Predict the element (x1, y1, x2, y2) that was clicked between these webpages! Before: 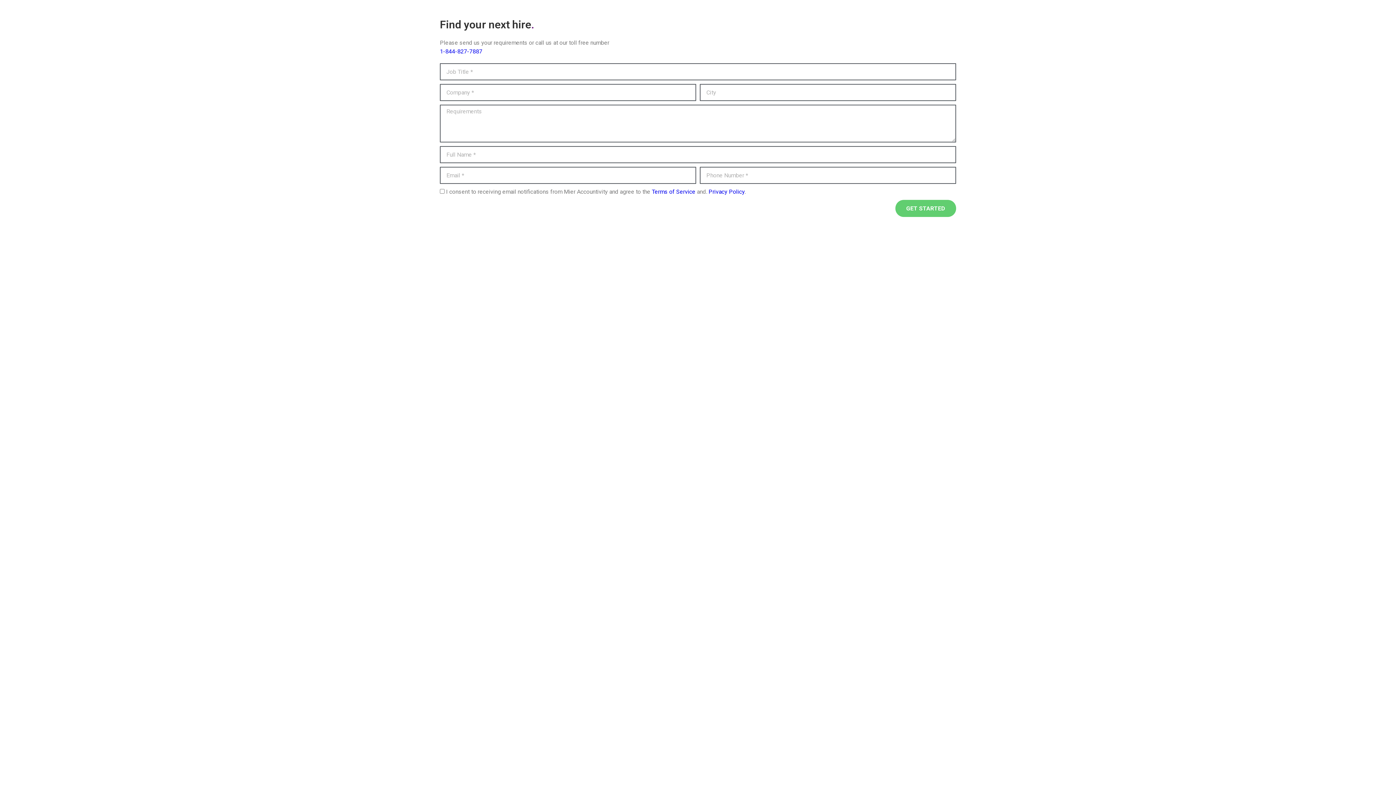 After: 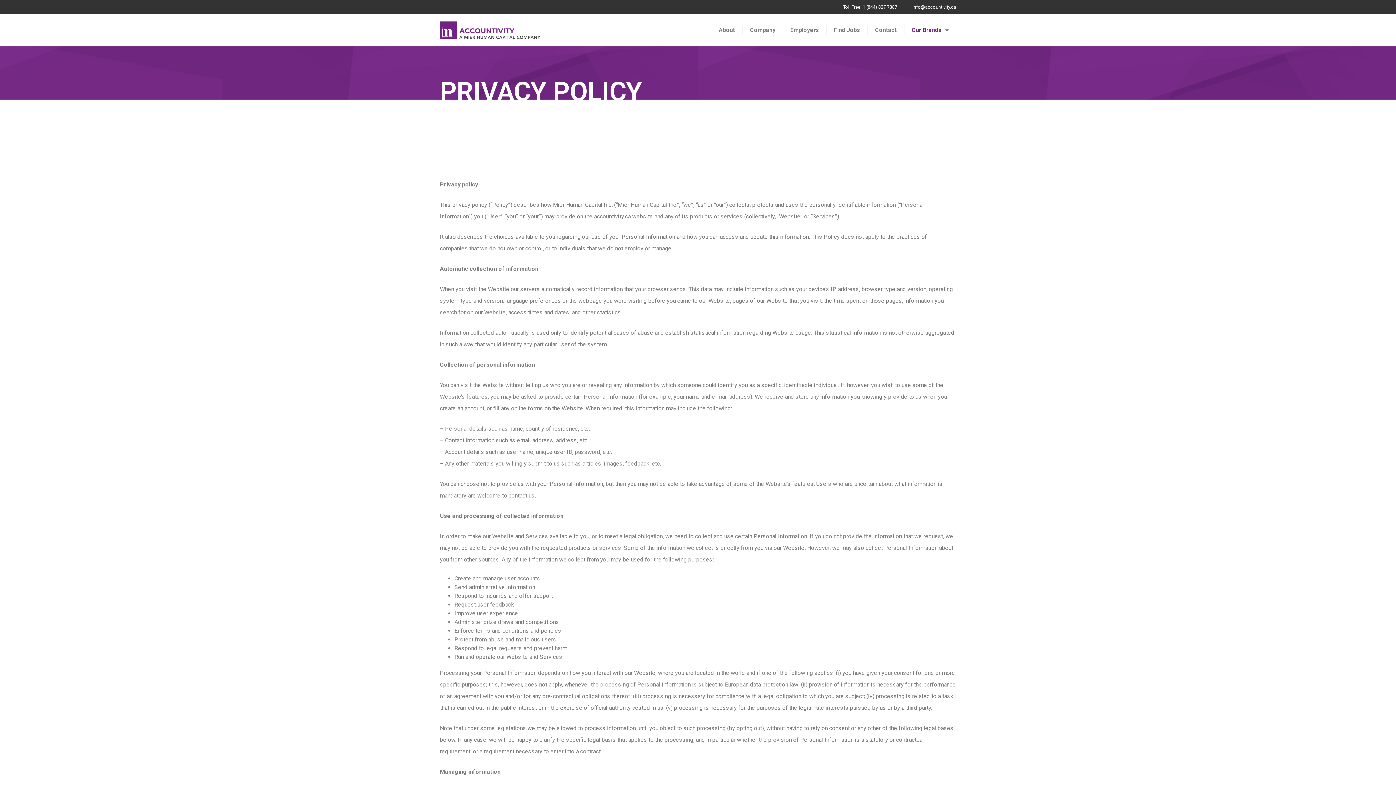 Action: bbox: (708, 188, 744, 195) label: Privacy Policy